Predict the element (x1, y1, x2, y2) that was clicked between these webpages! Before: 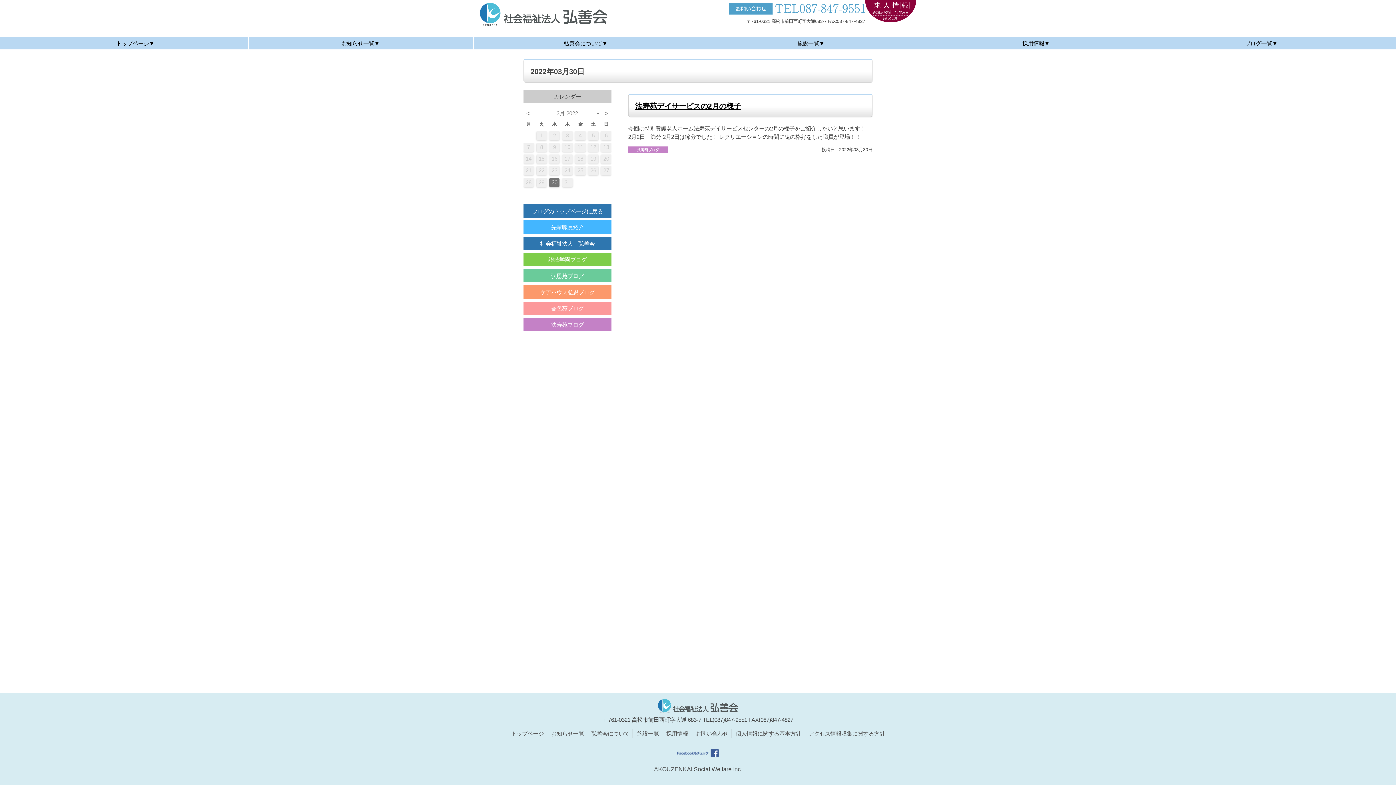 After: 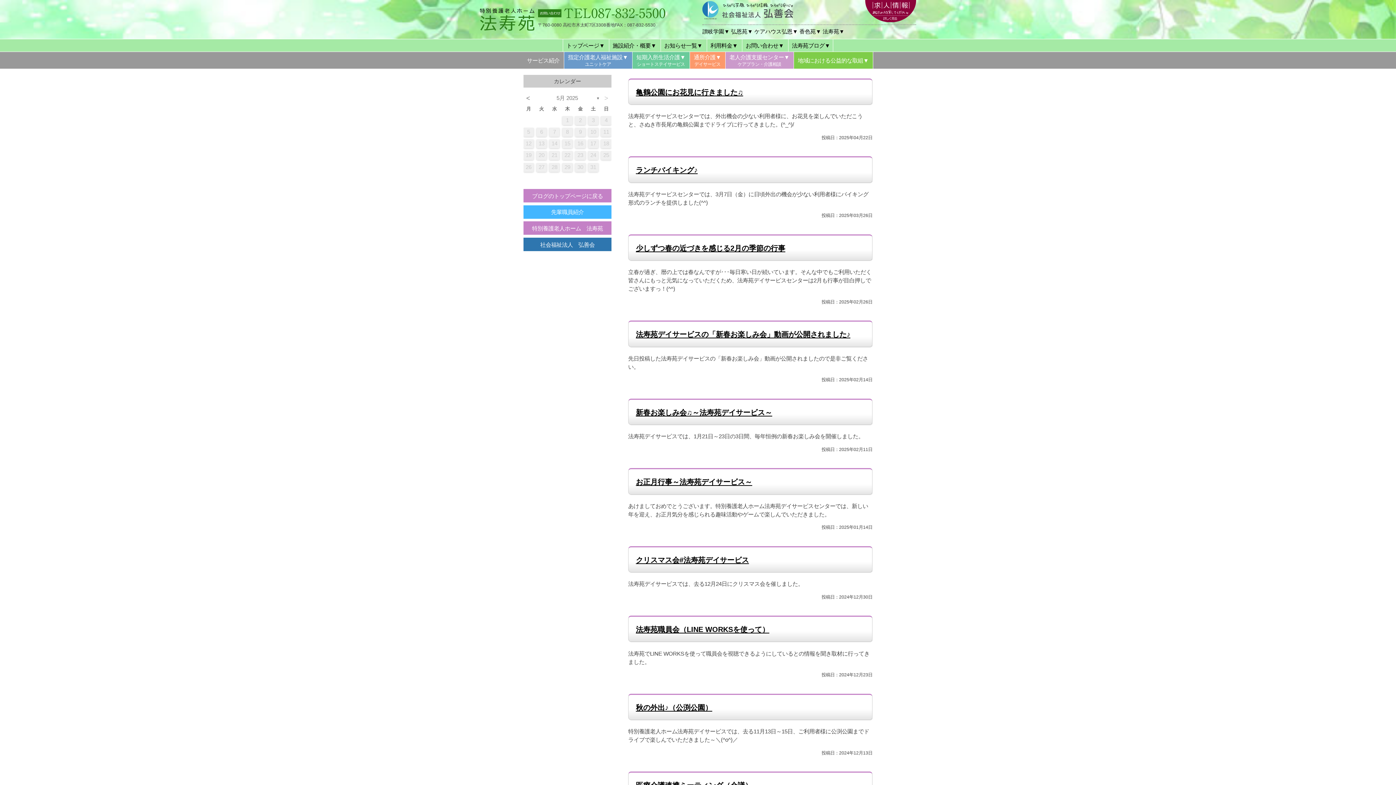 Action: bbox: (523, 317, 611, 331) label: 法寿苑ブログ